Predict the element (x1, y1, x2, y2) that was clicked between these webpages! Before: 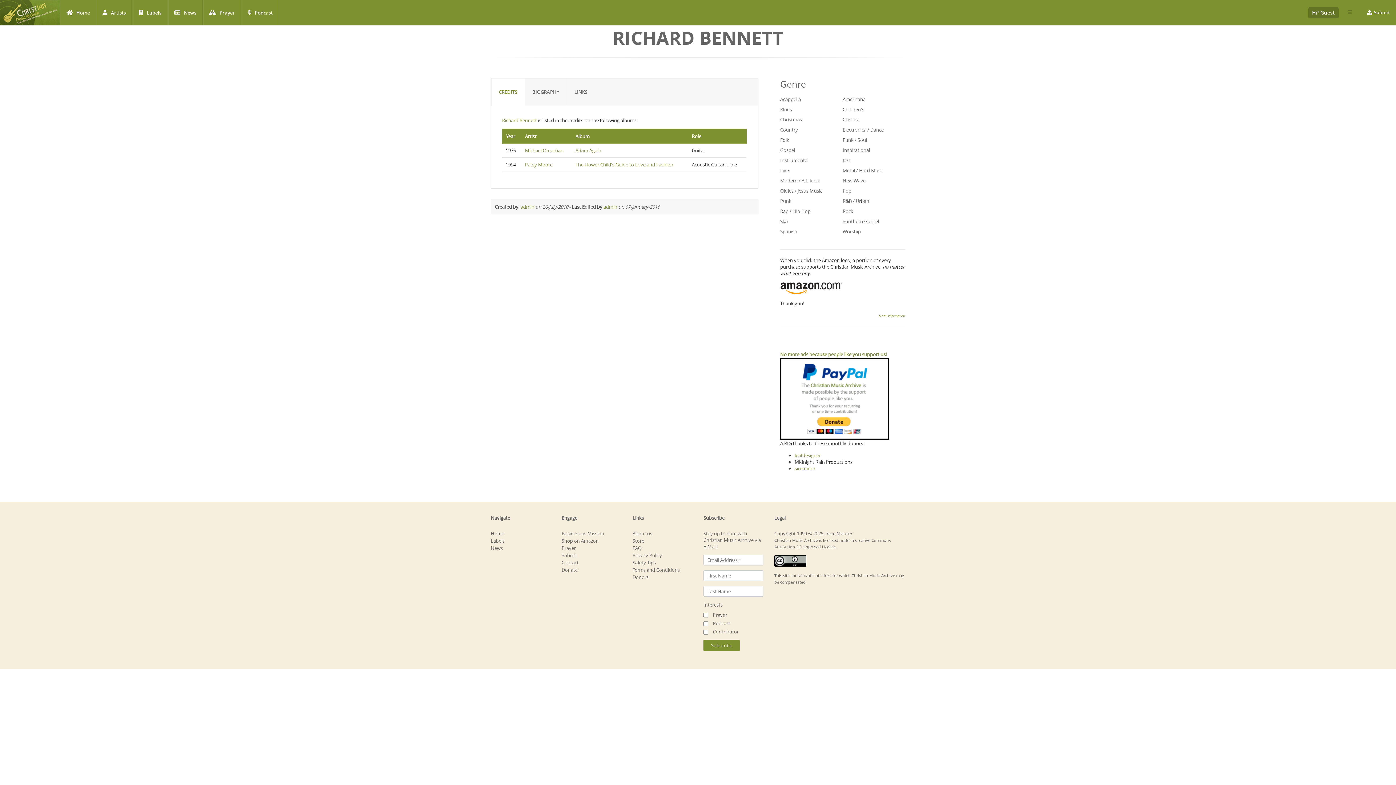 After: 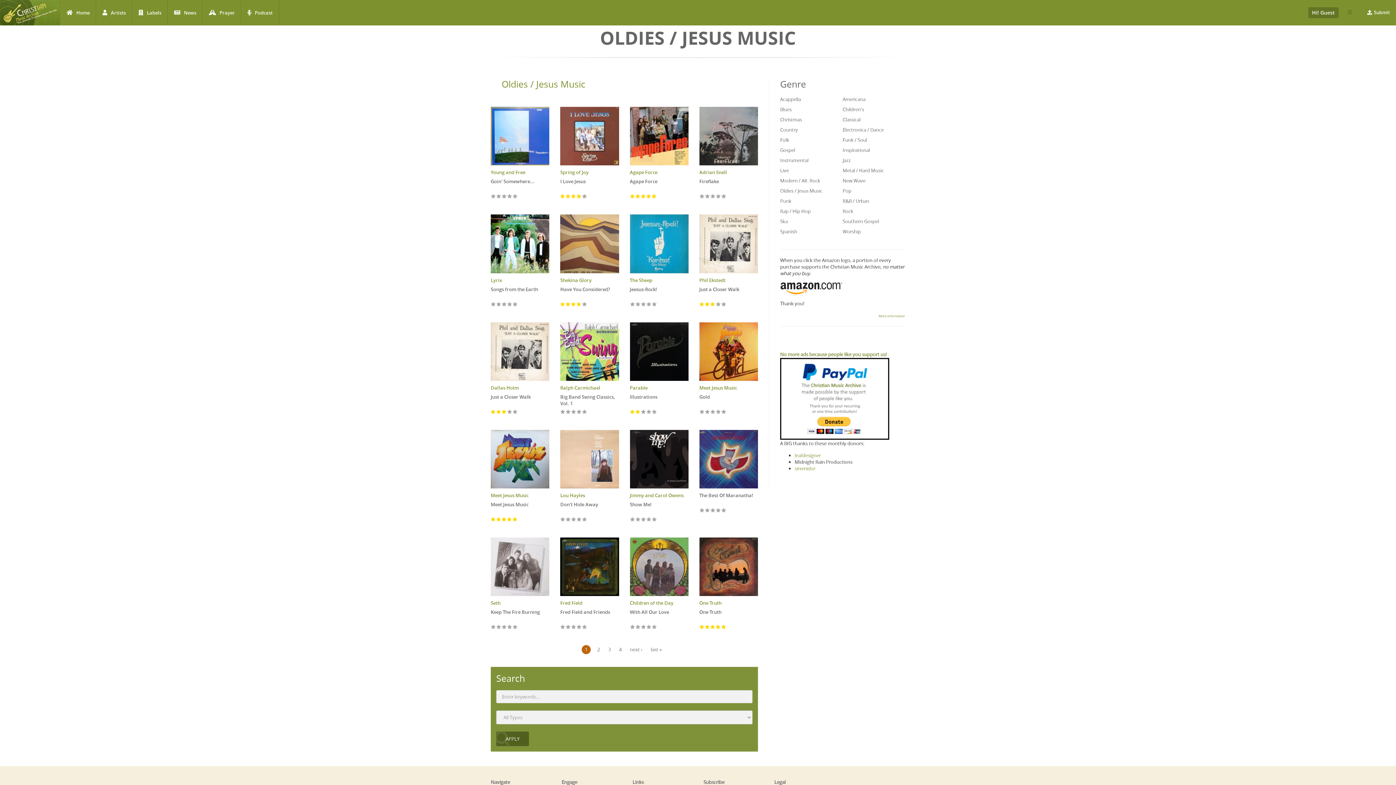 Action: bbox: (780, 187, 822, 194) label: Oldies / Jesus Music